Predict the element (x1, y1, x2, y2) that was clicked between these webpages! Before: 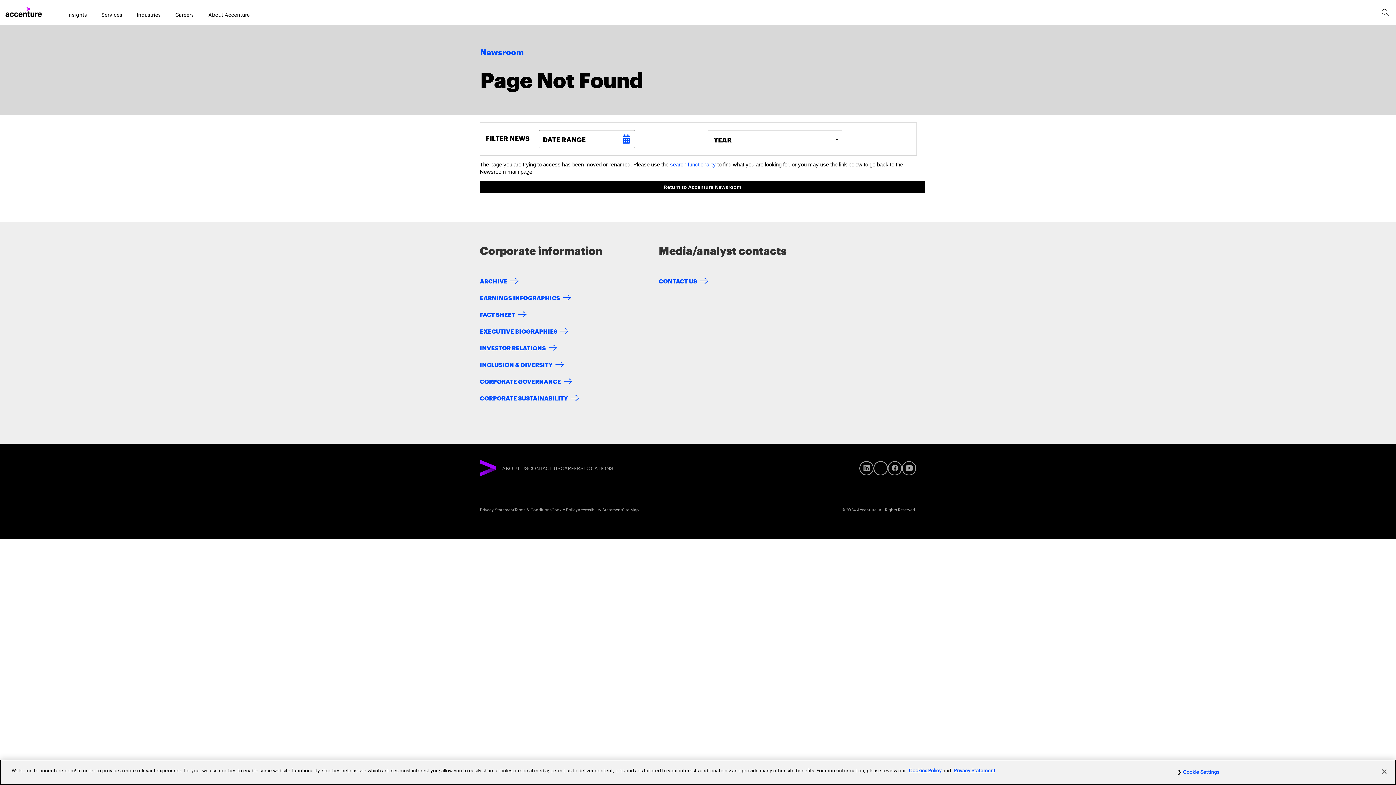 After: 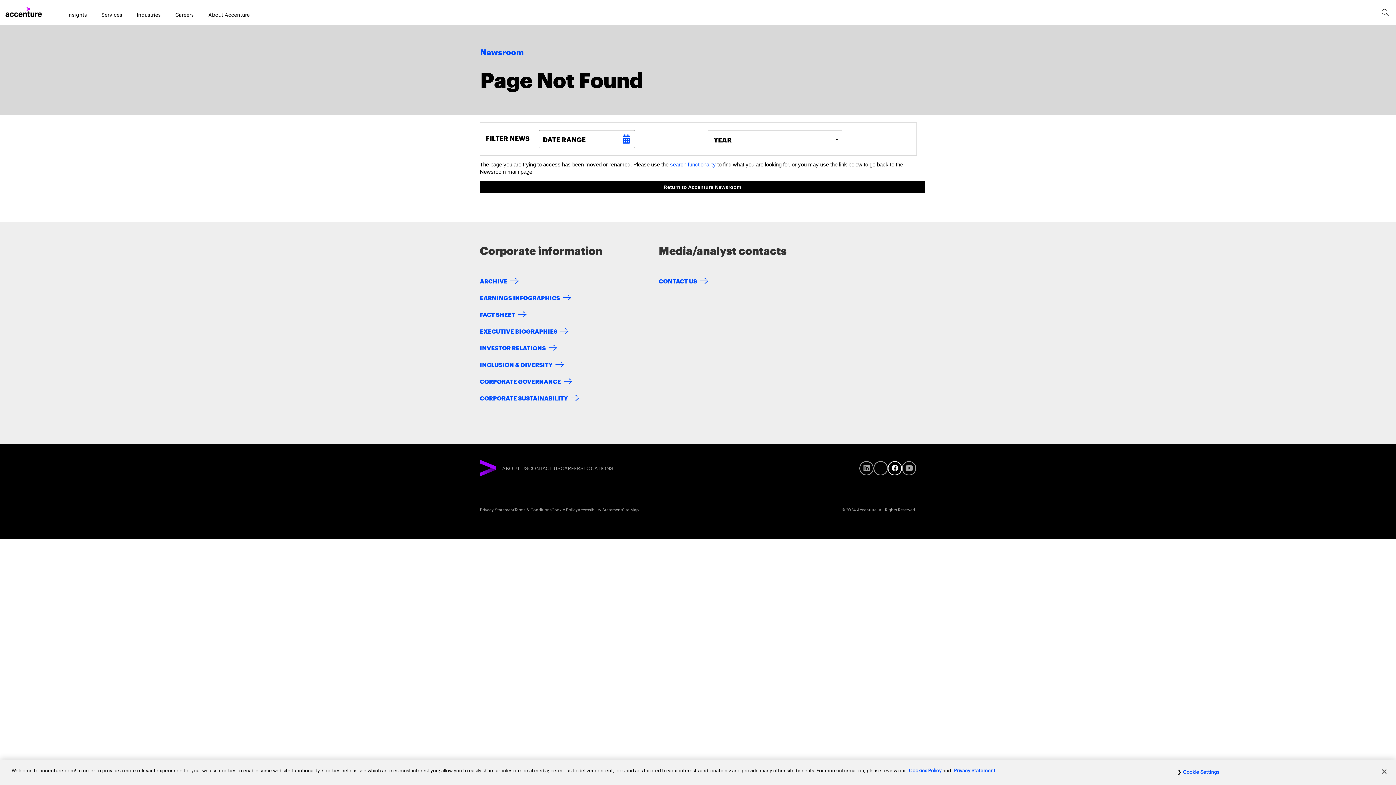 Action: bbox: (888, 461, 902, 475)